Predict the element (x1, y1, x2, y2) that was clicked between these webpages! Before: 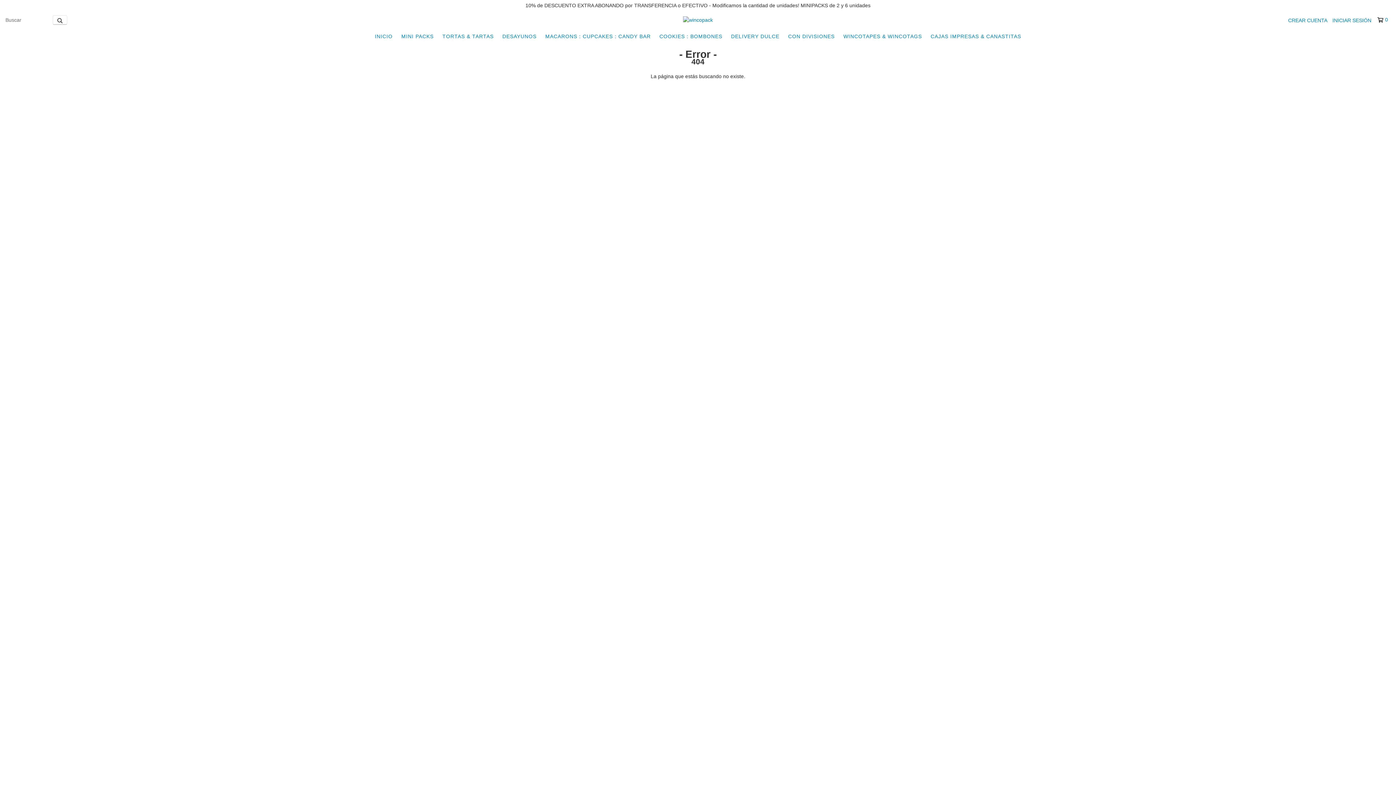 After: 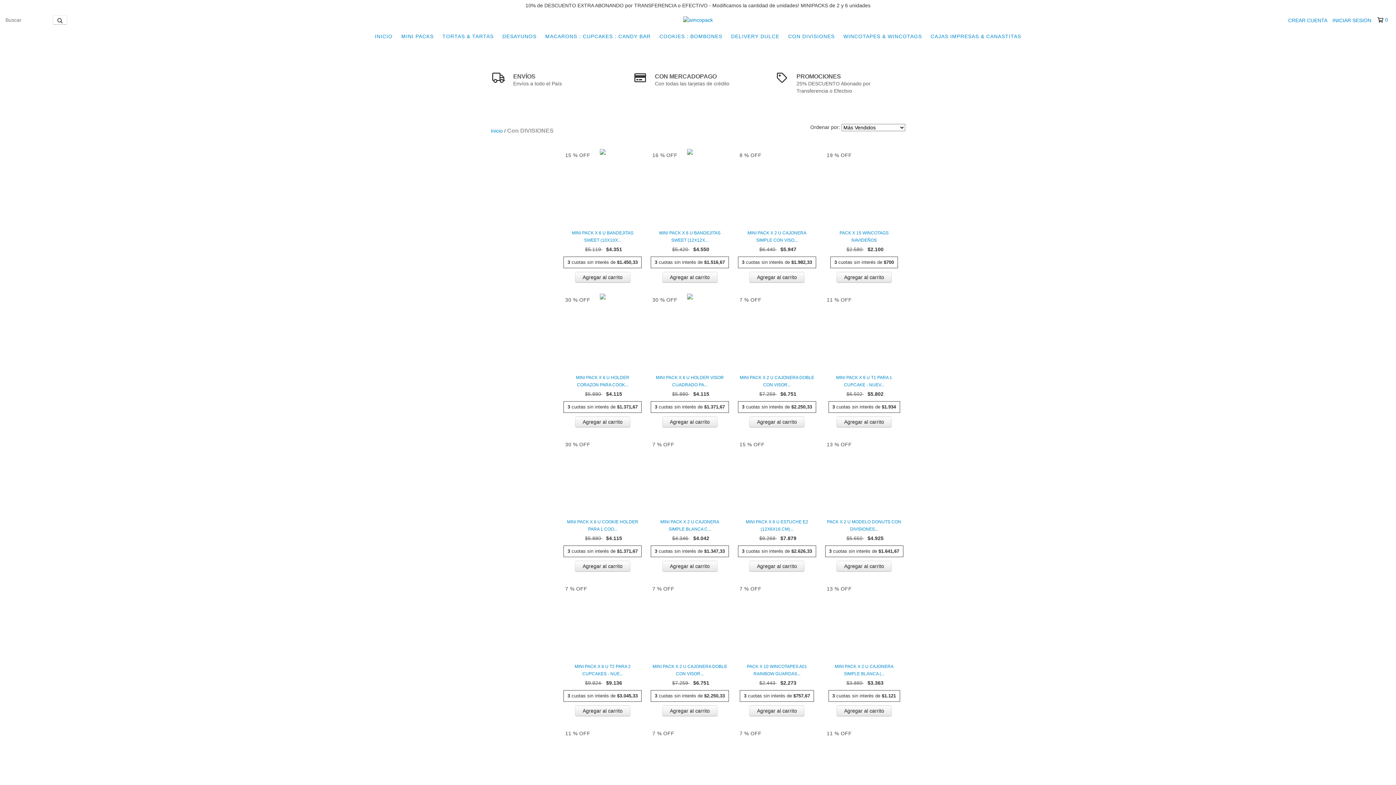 Action: label: CON DIVISIONES bbox: (784, 29, 838, 43)